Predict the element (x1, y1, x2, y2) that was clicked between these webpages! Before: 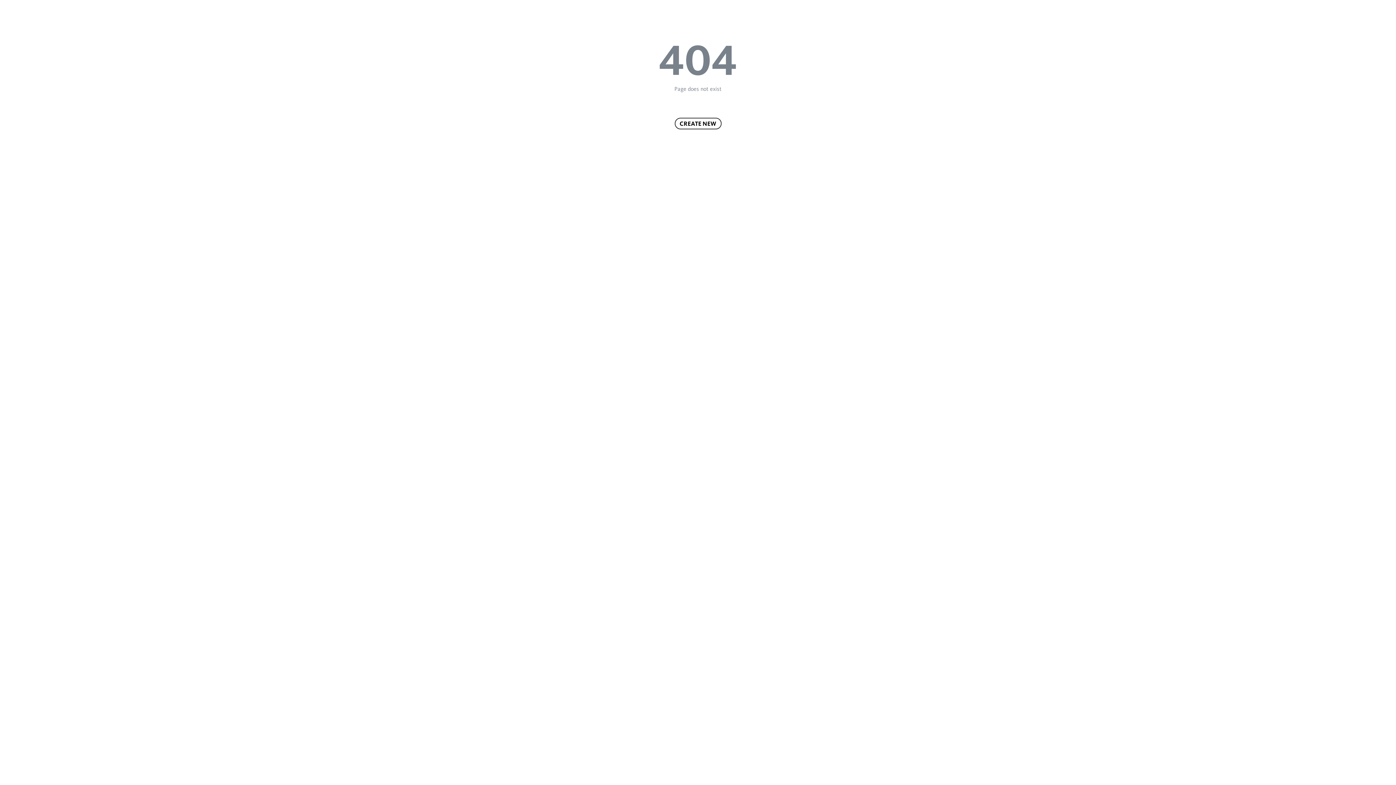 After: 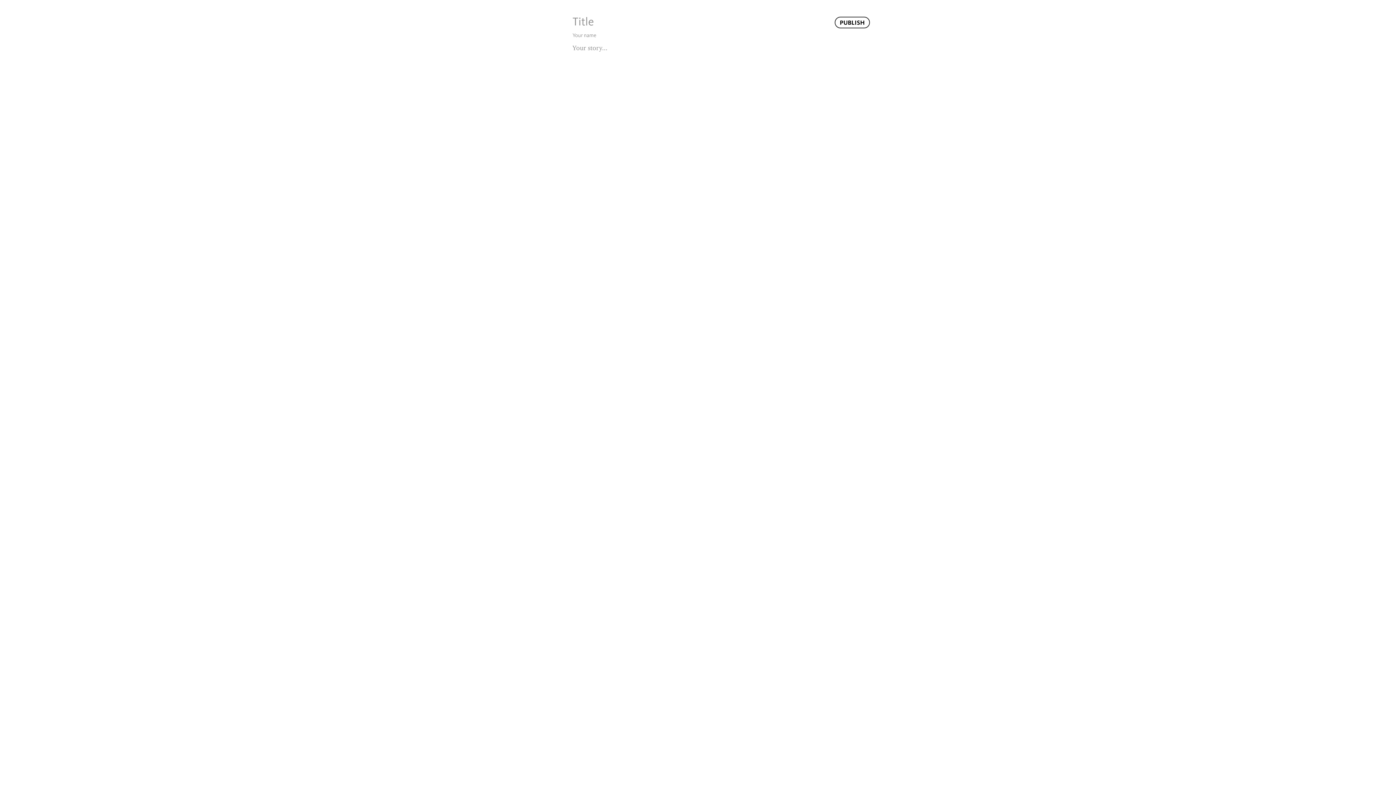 Action: bbox: (674, 117, 721, 129) label: CREATE NEW